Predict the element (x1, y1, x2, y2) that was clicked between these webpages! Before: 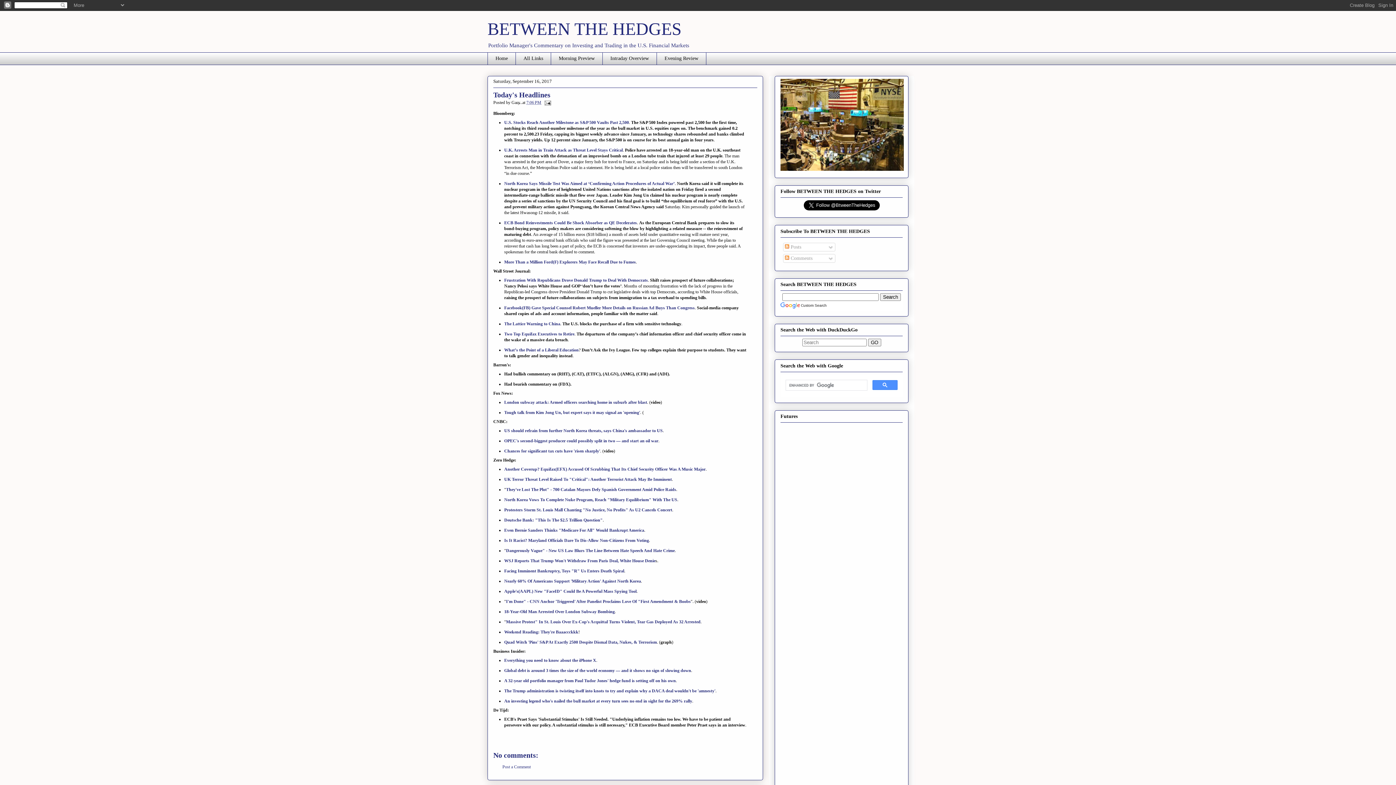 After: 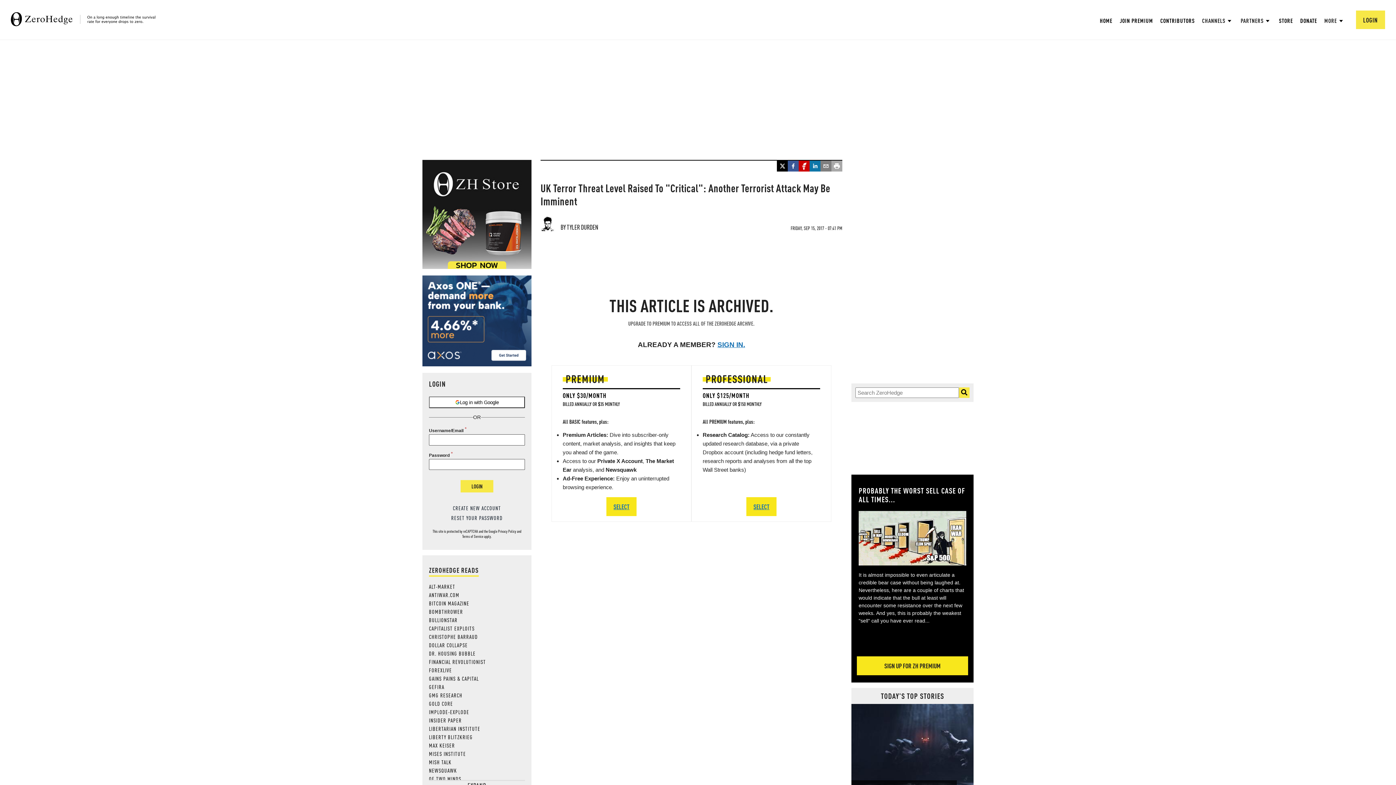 Action: bbox: (504, 477, 672, 482) label: UK Terror Threat Level Raised To "Critical": Another Terrorist Attack May Be Imminent